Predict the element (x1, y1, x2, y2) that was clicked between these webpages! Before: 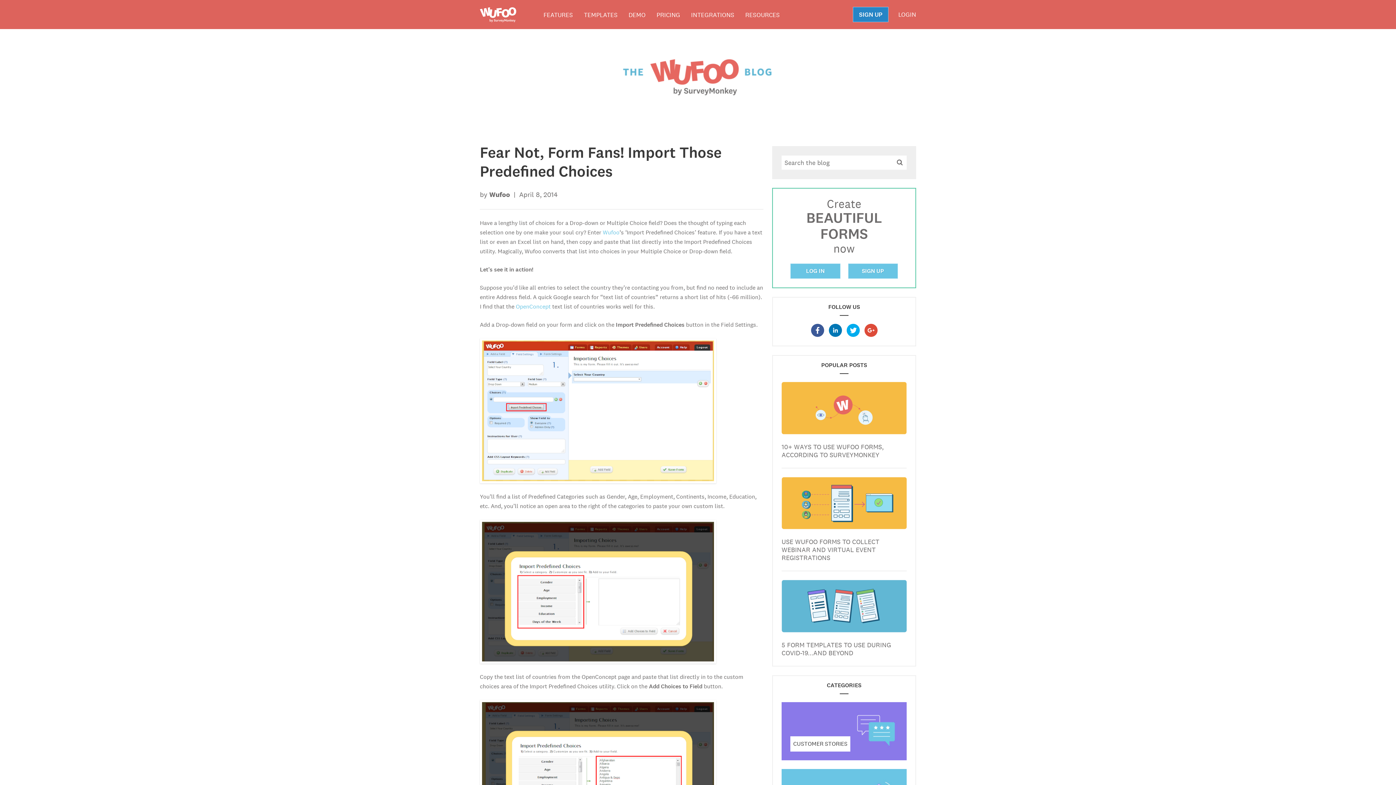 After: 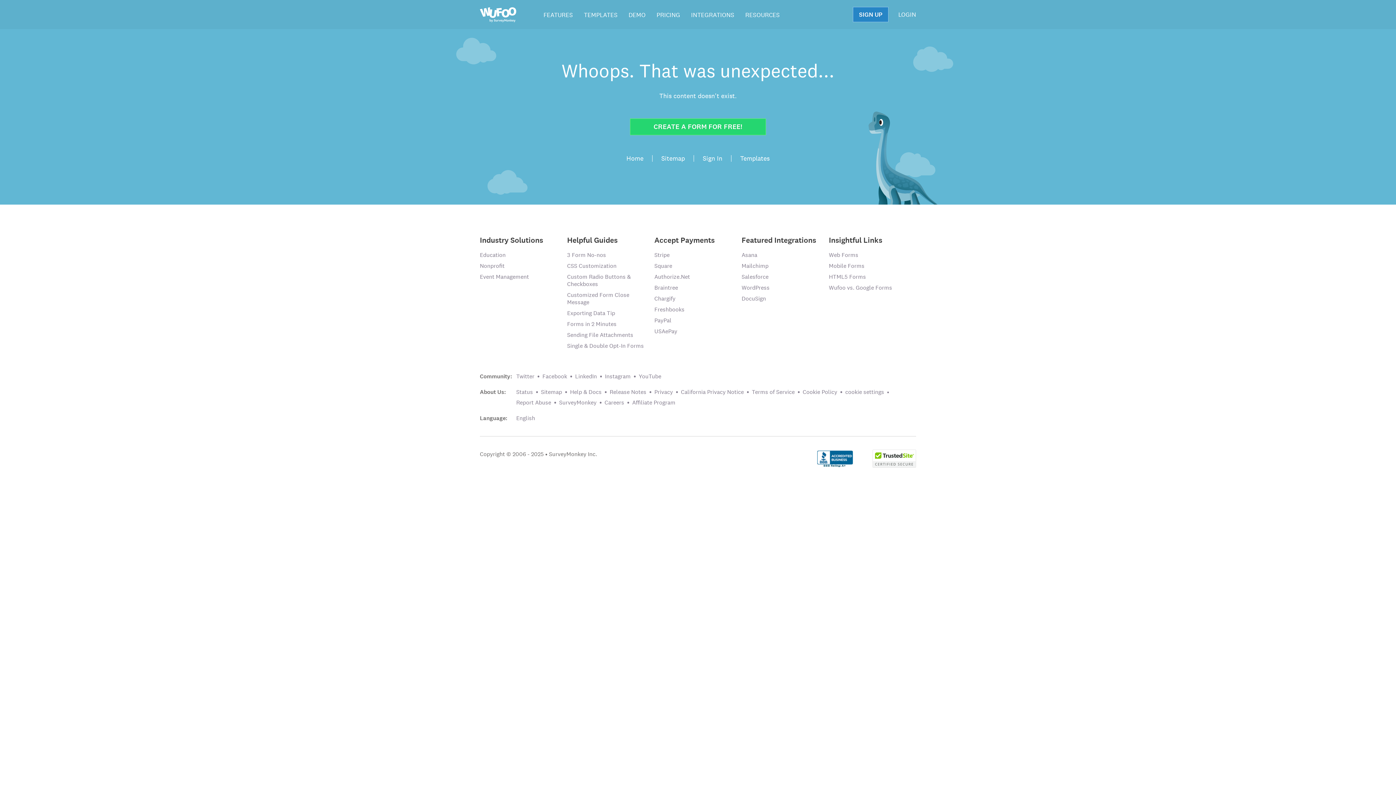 Action: bbox: (480, 768, 716, 775)